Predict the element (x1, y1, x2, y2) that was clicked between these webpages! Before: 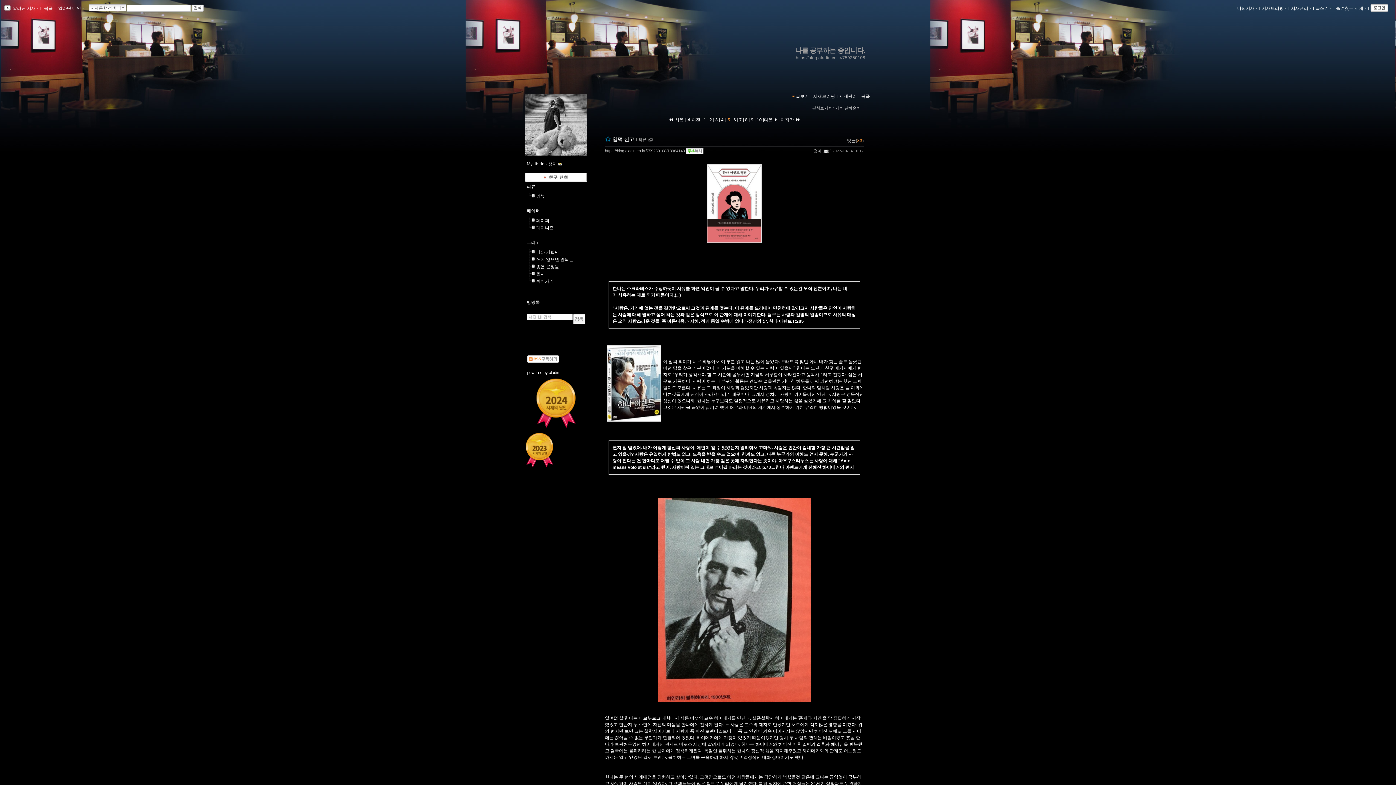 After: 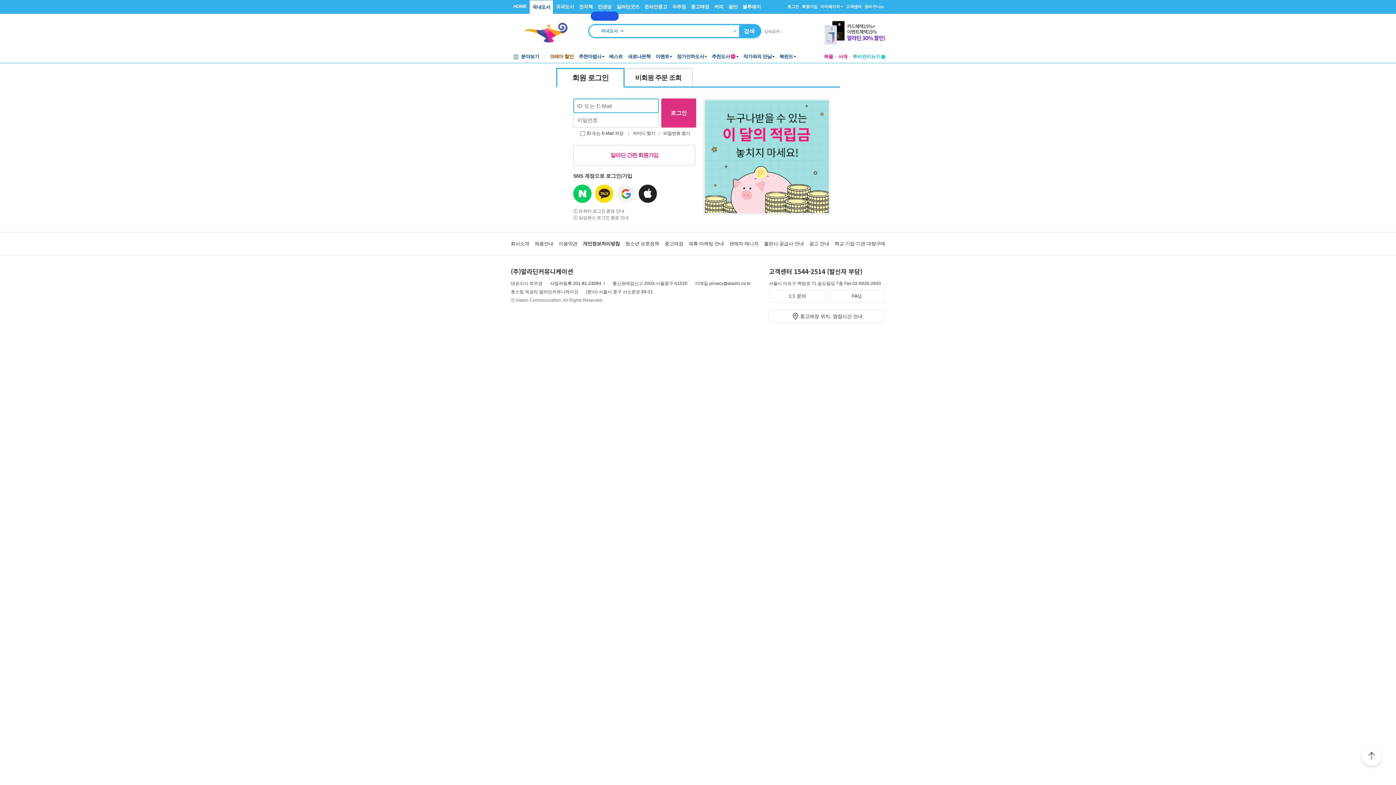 Action: label:  북플  bbox: (42, 5, 53, 10)